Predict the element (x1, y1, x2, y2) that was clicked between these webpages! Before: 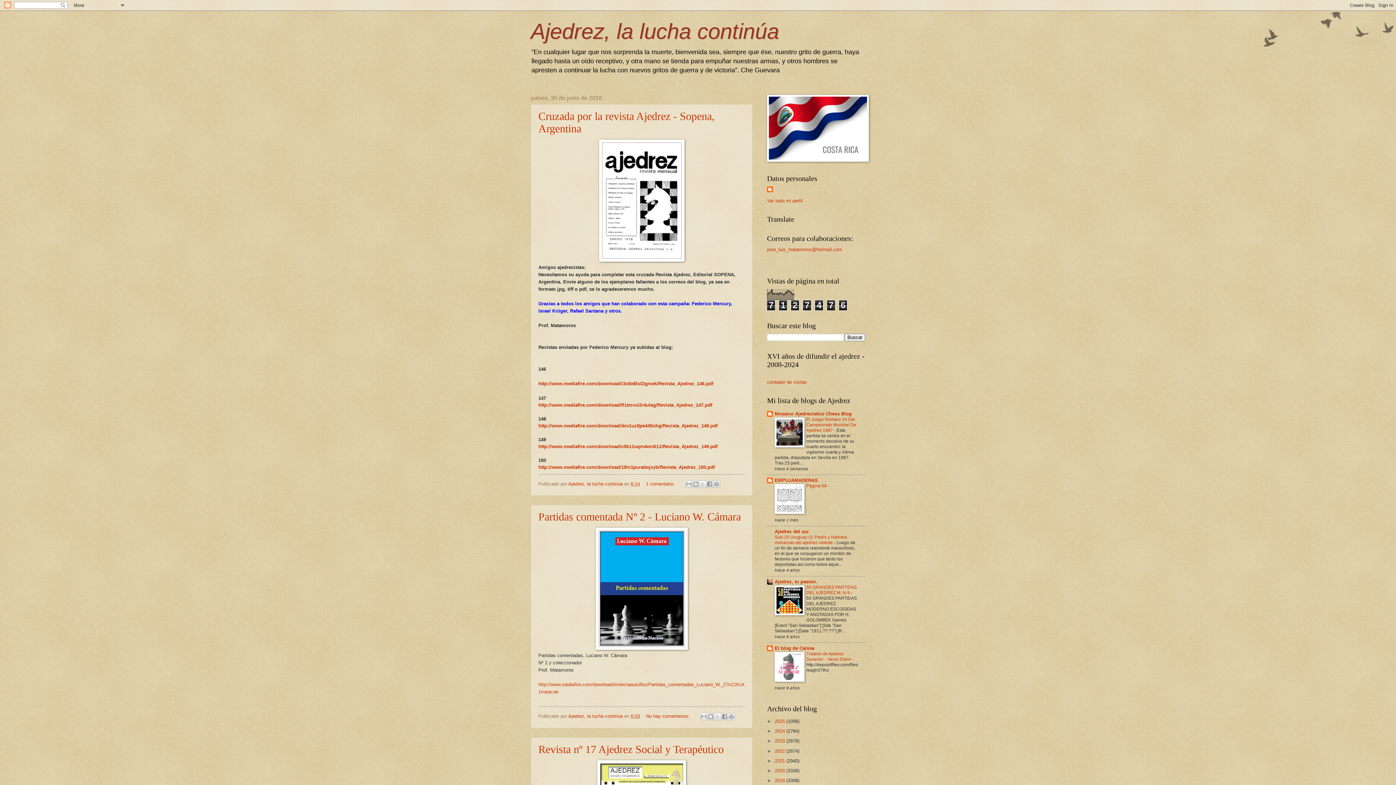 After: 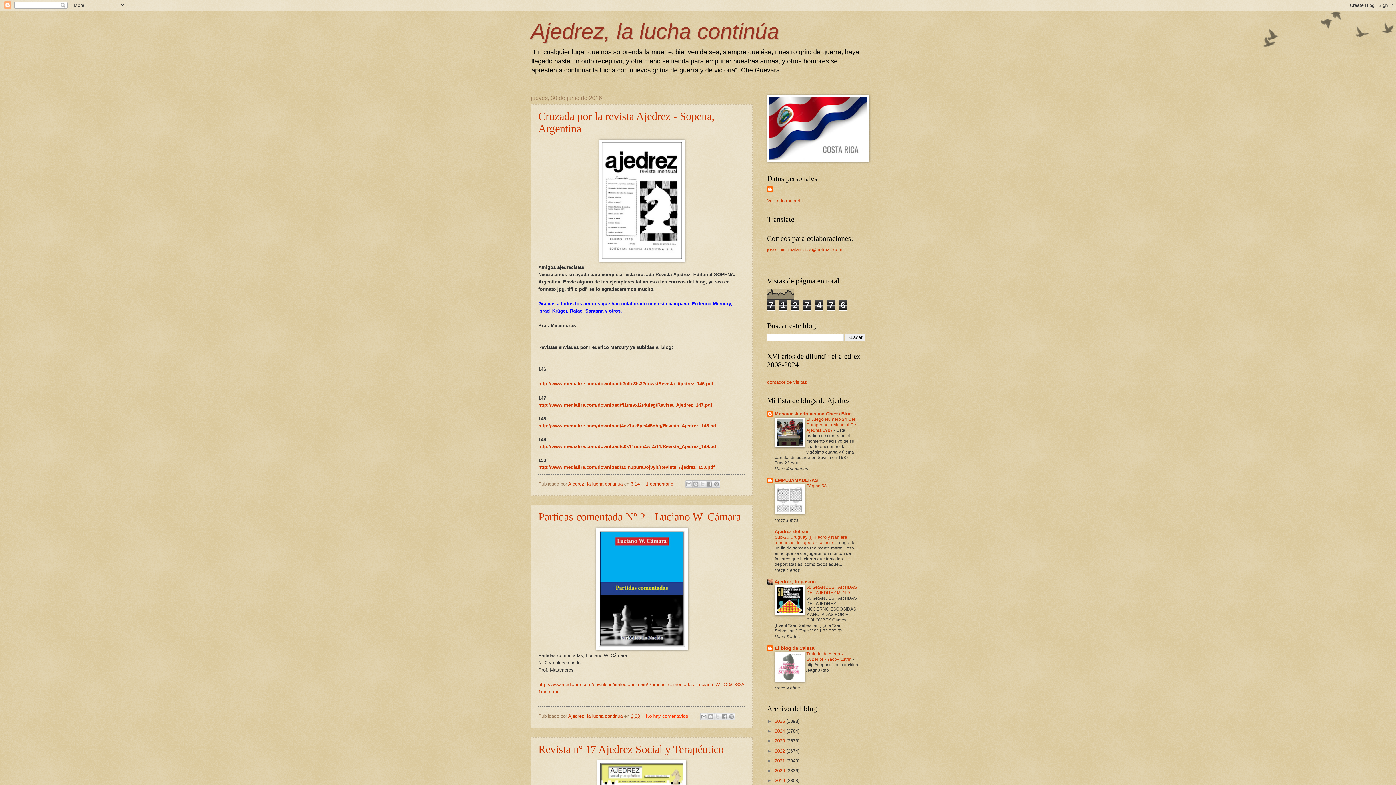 Action: label: No hay comentarios:  bbox: (646, 713, 691, 719)